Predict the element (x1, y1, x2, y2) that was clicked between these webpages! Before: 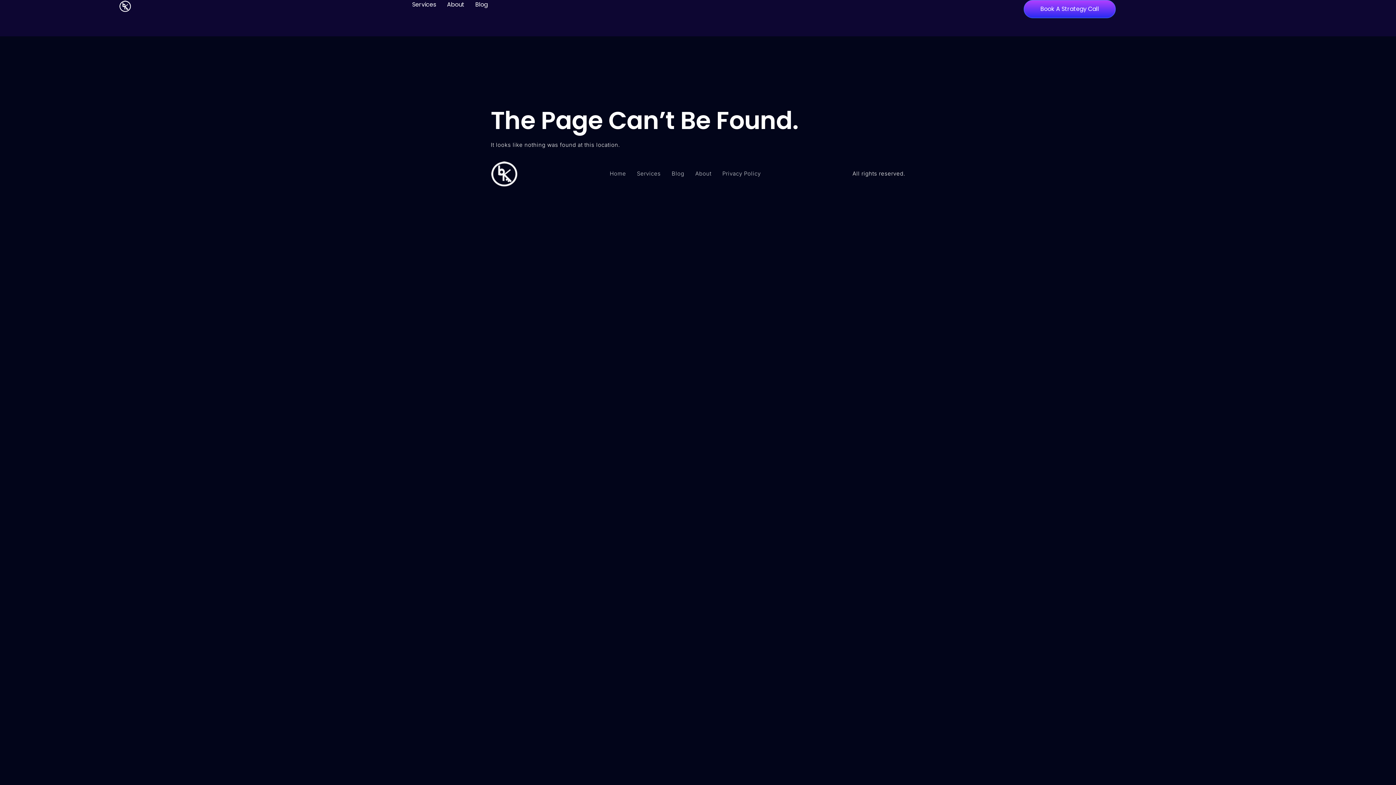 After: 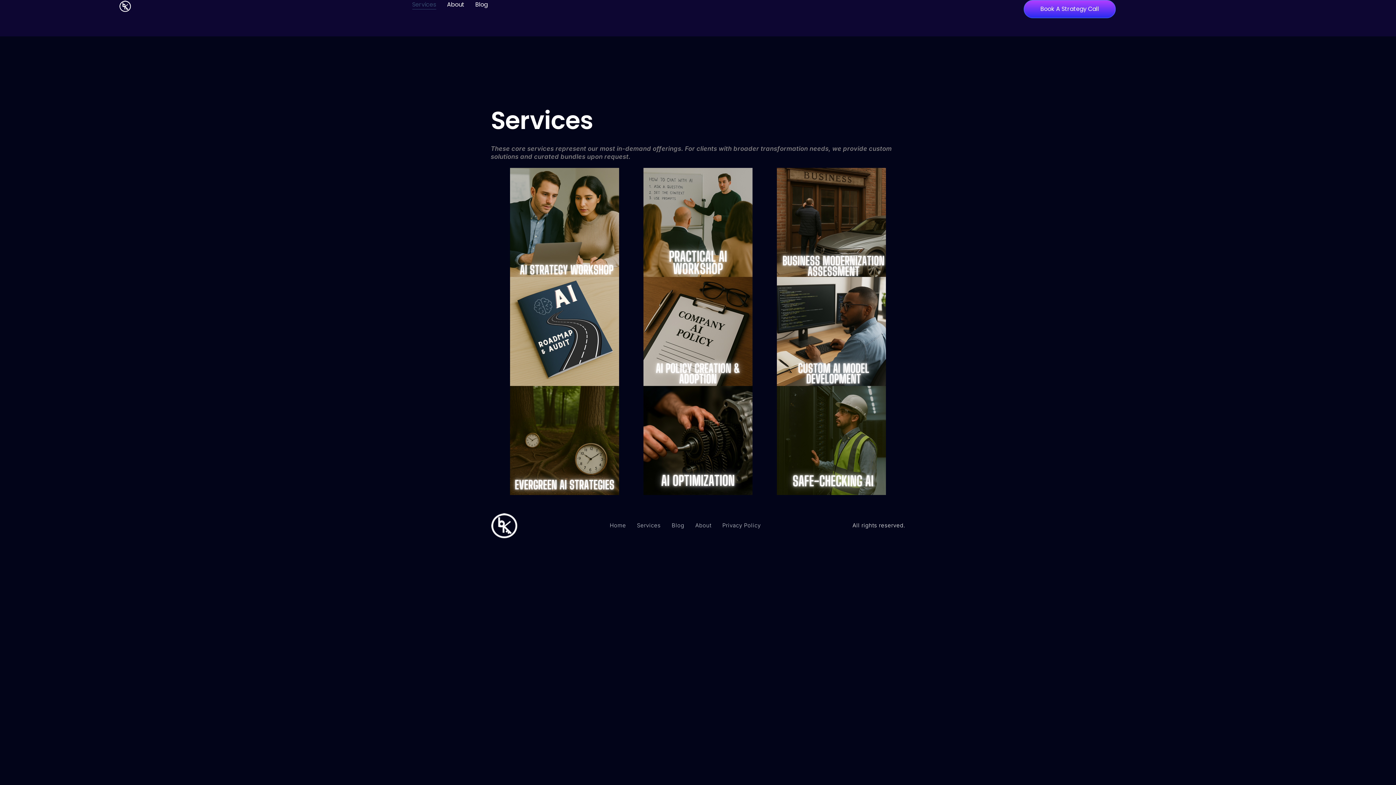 Action: label: Services bbox: (412, 0, 436, 9)